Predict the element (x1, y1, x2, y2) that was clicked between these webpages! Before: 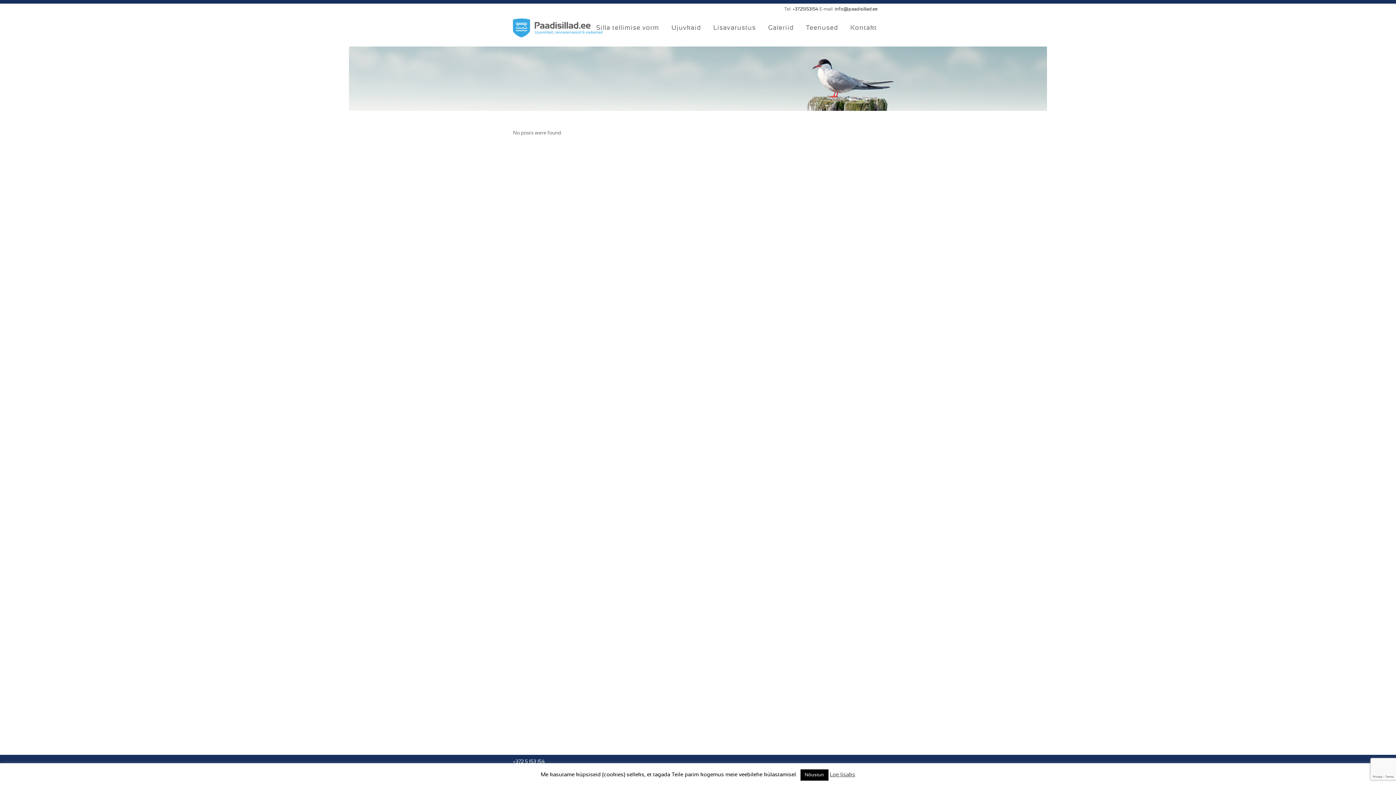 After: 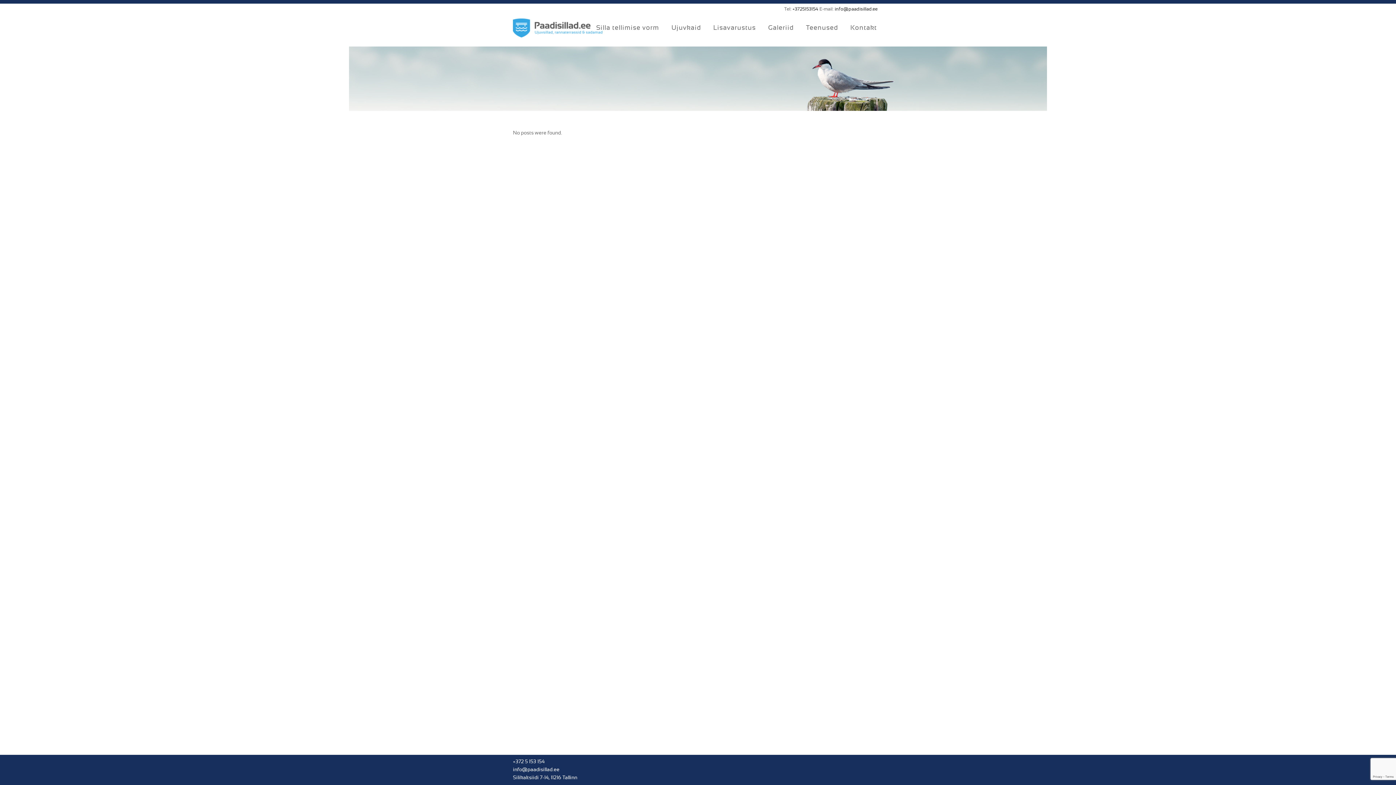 Action: bbox: (800, 769, 828, 781) label: Nõustun